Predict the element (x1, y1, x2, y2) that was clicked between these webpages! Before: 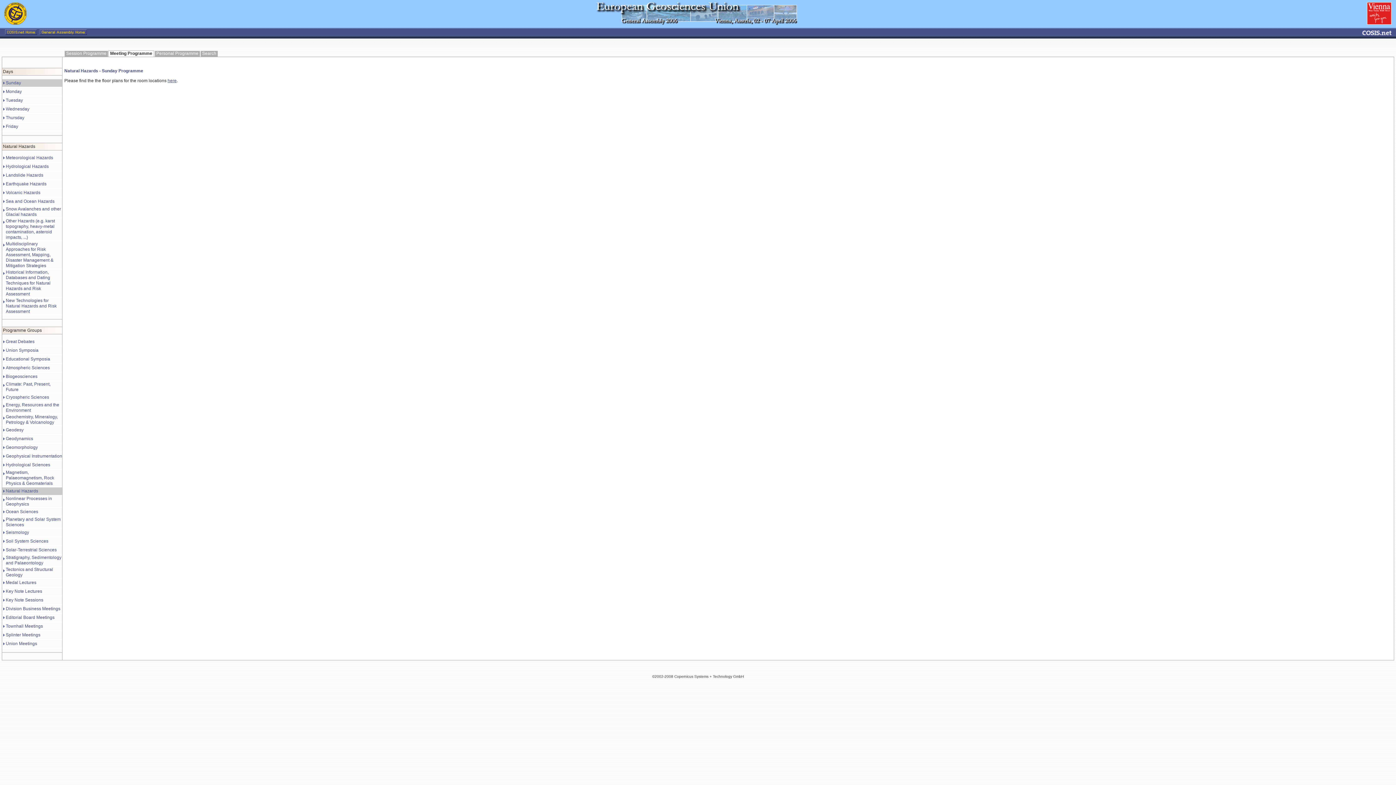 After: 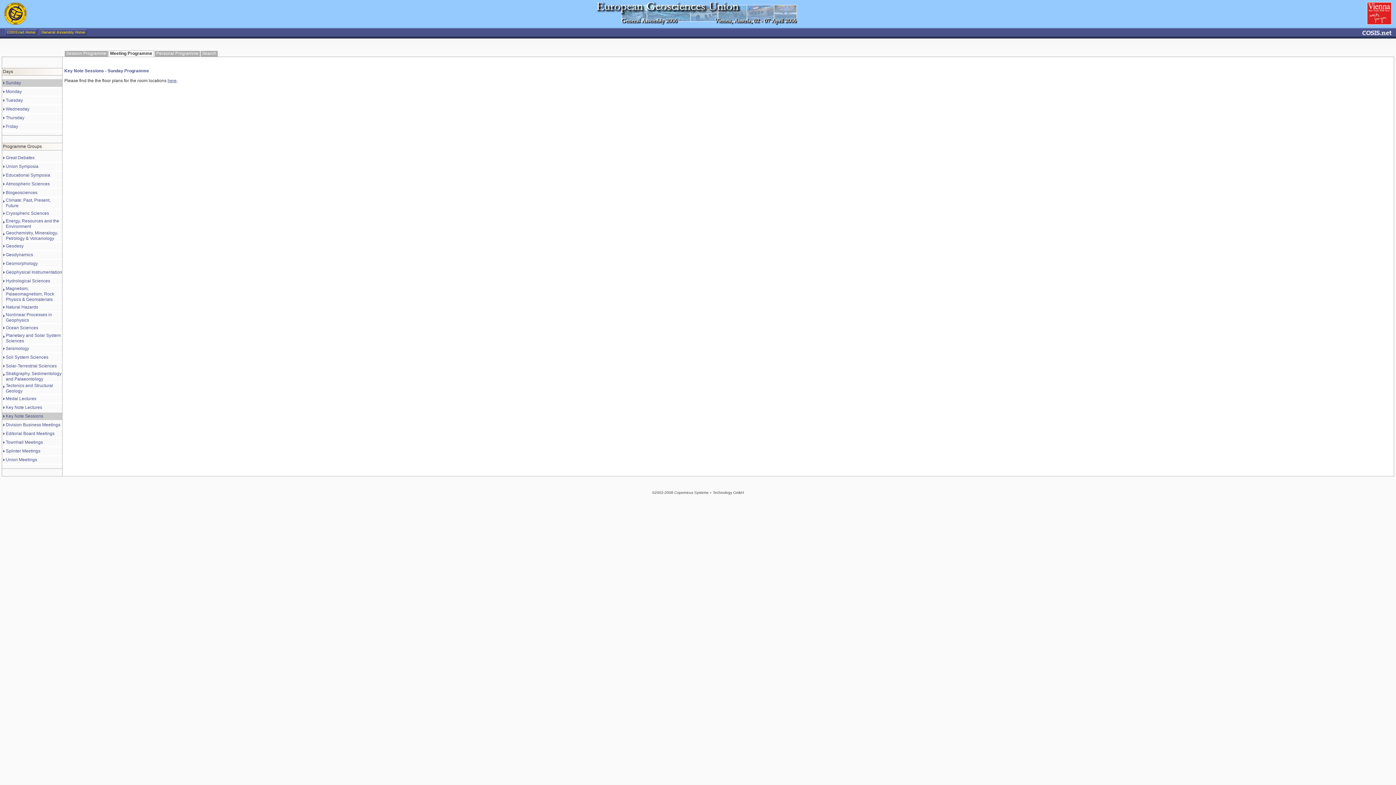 Action: label: Key Note Sessions bbox: (5, 597, 43, 602)